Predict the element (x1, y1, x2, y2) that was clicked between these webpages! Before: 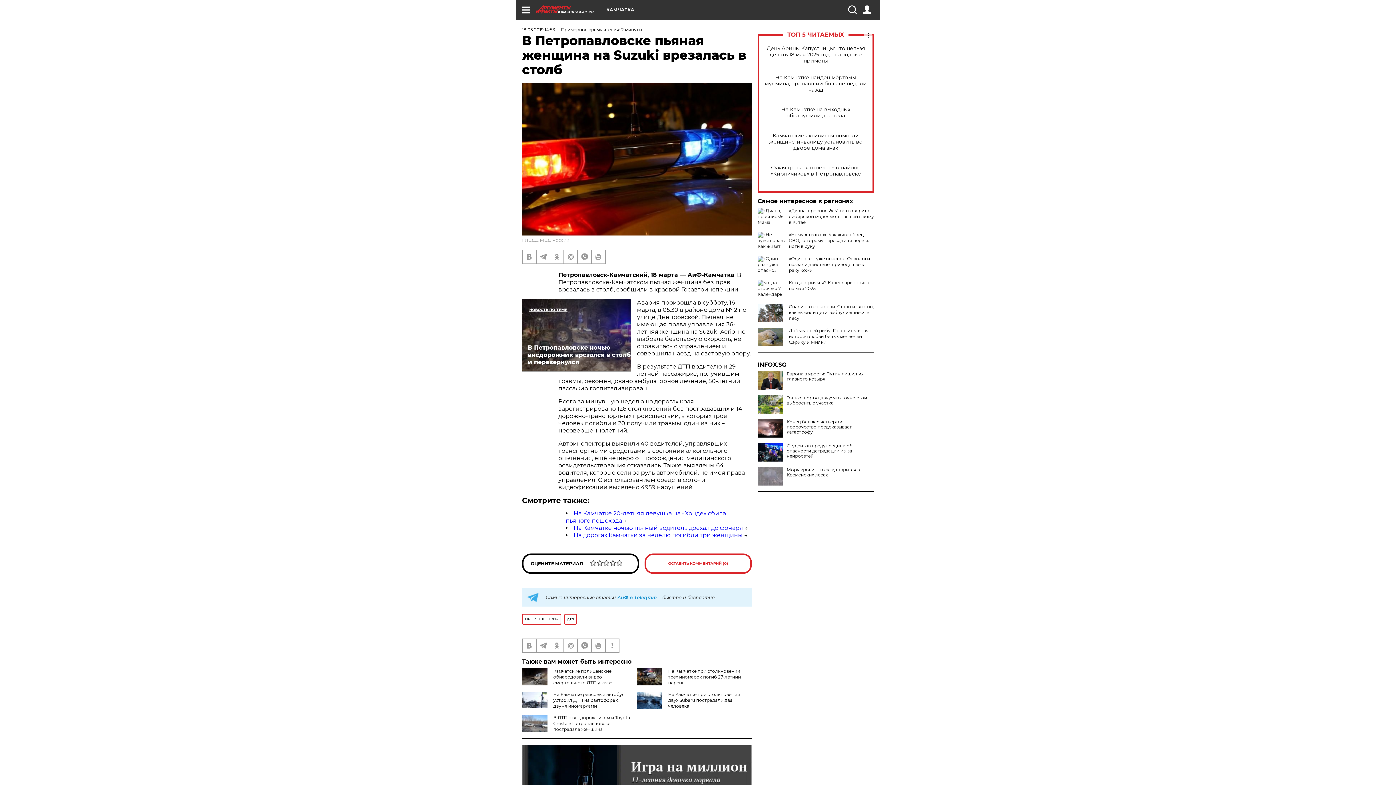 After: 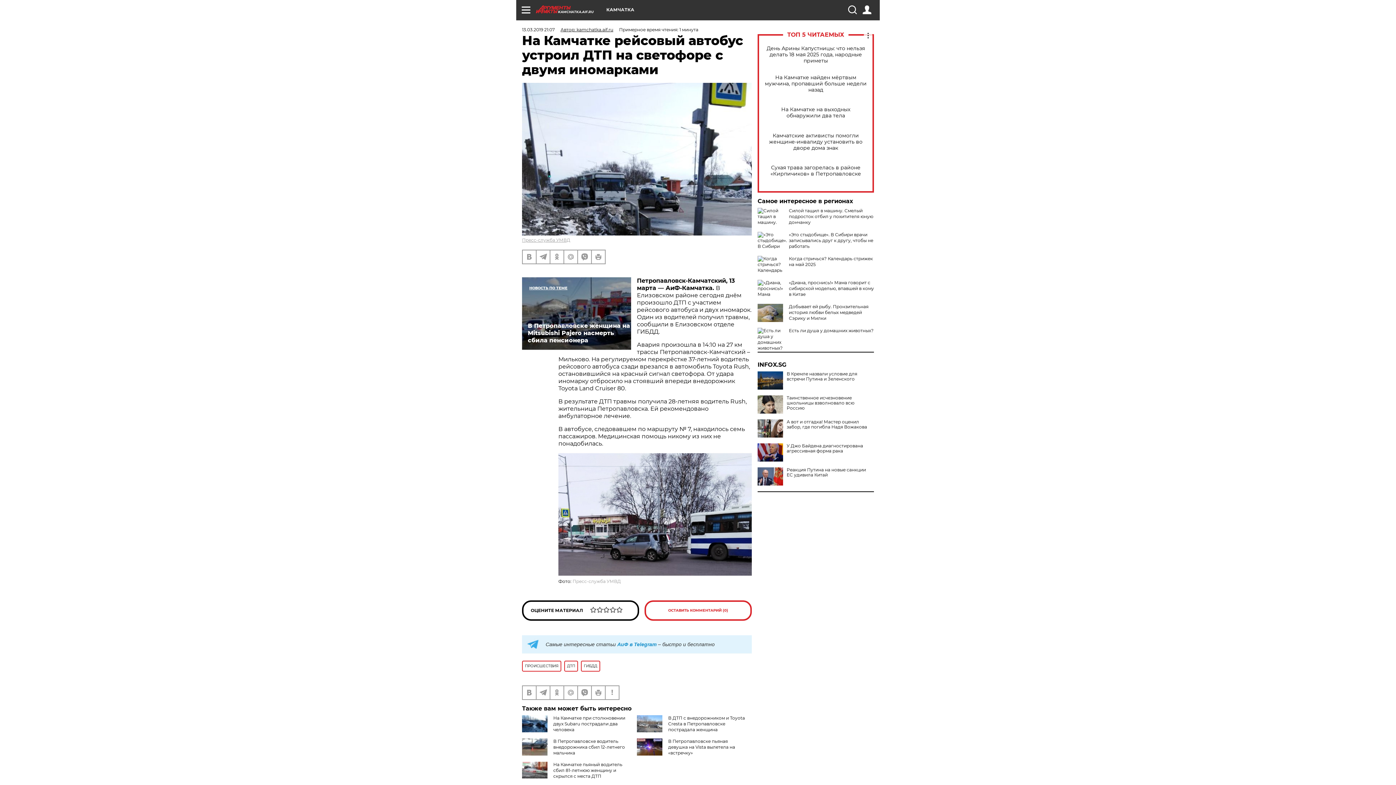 Action: label: На Камчатке рейсовый автобус устроил ДТП на светофоре с двумя иномарками bbox: (553, 691, 624, 708)